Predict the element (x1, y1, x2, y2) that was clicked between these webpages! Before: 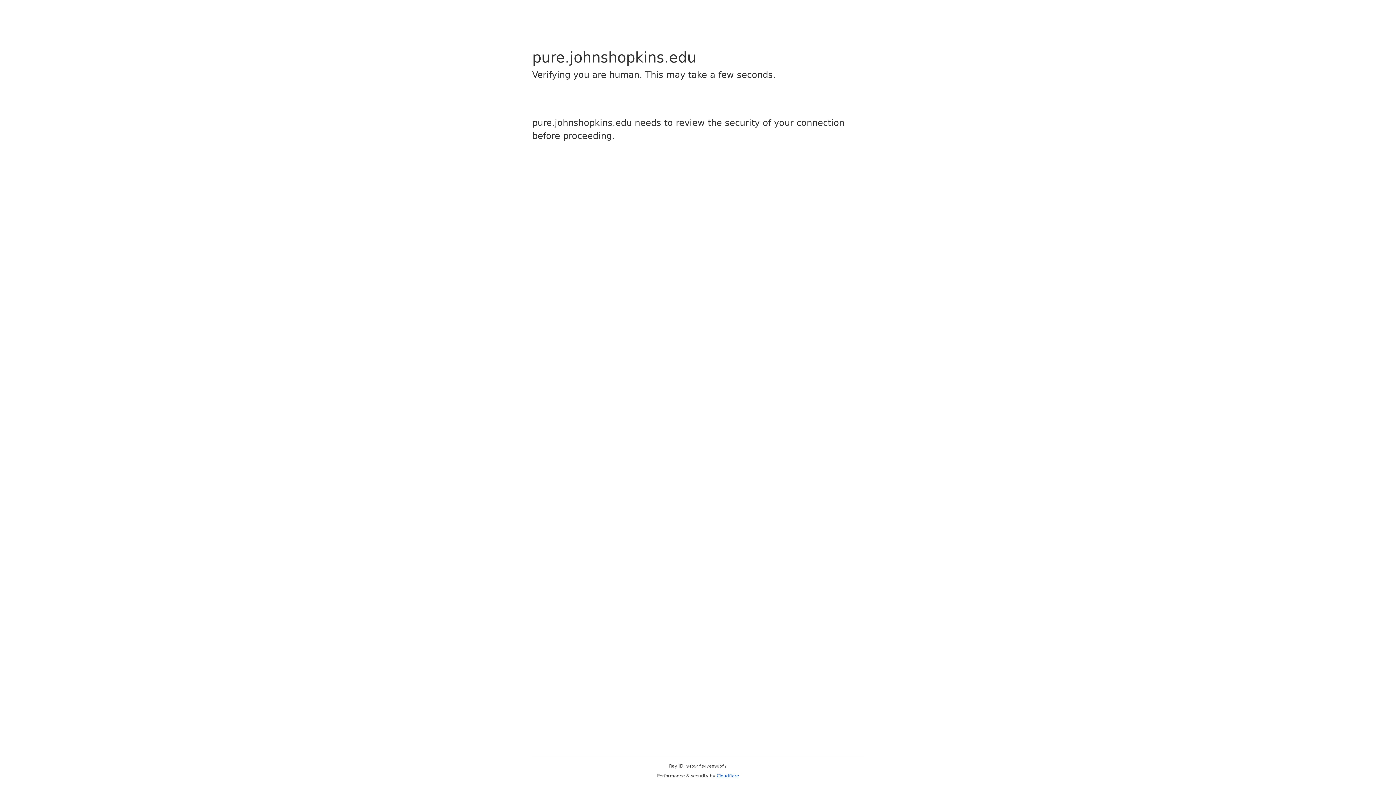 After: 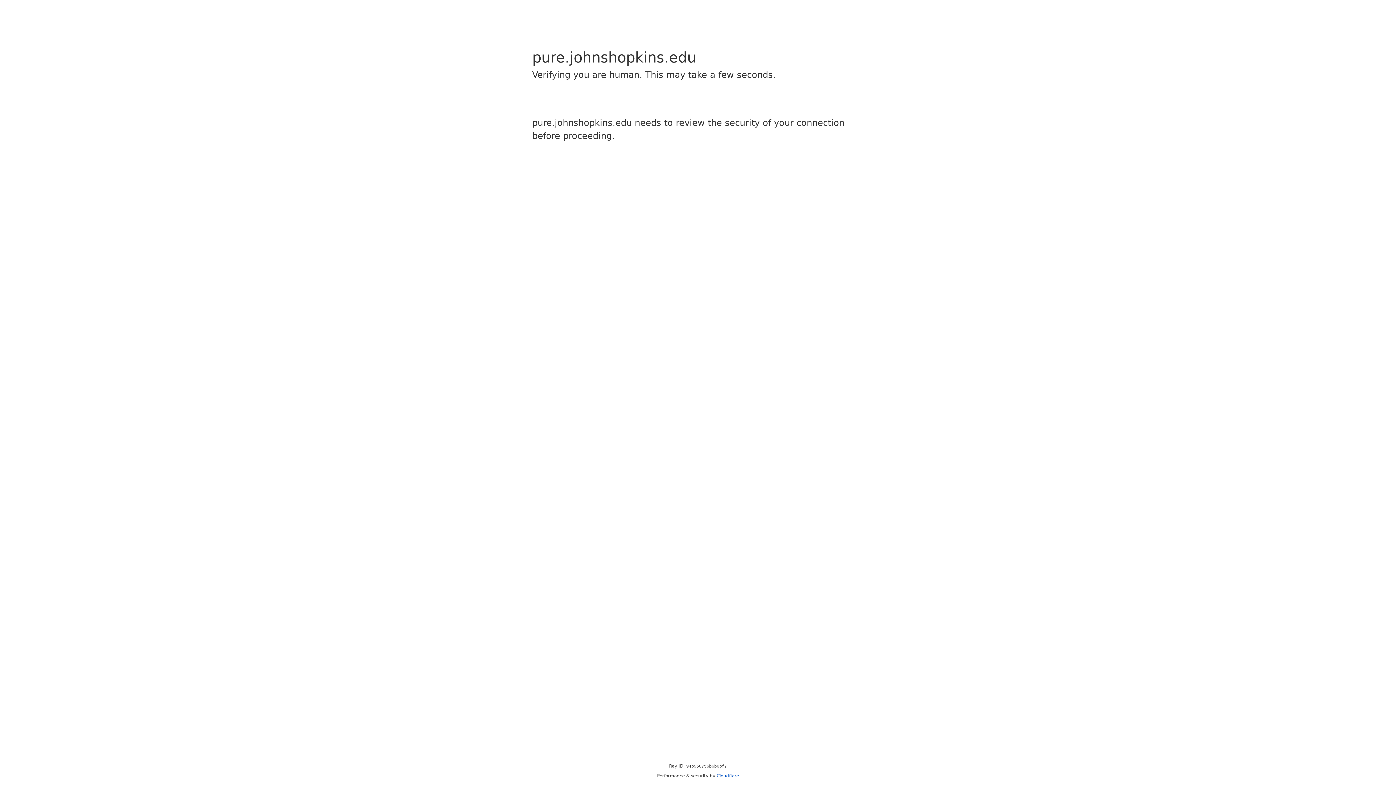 Action: bbox: (716, 773, 739, 778) label: Cloudflare